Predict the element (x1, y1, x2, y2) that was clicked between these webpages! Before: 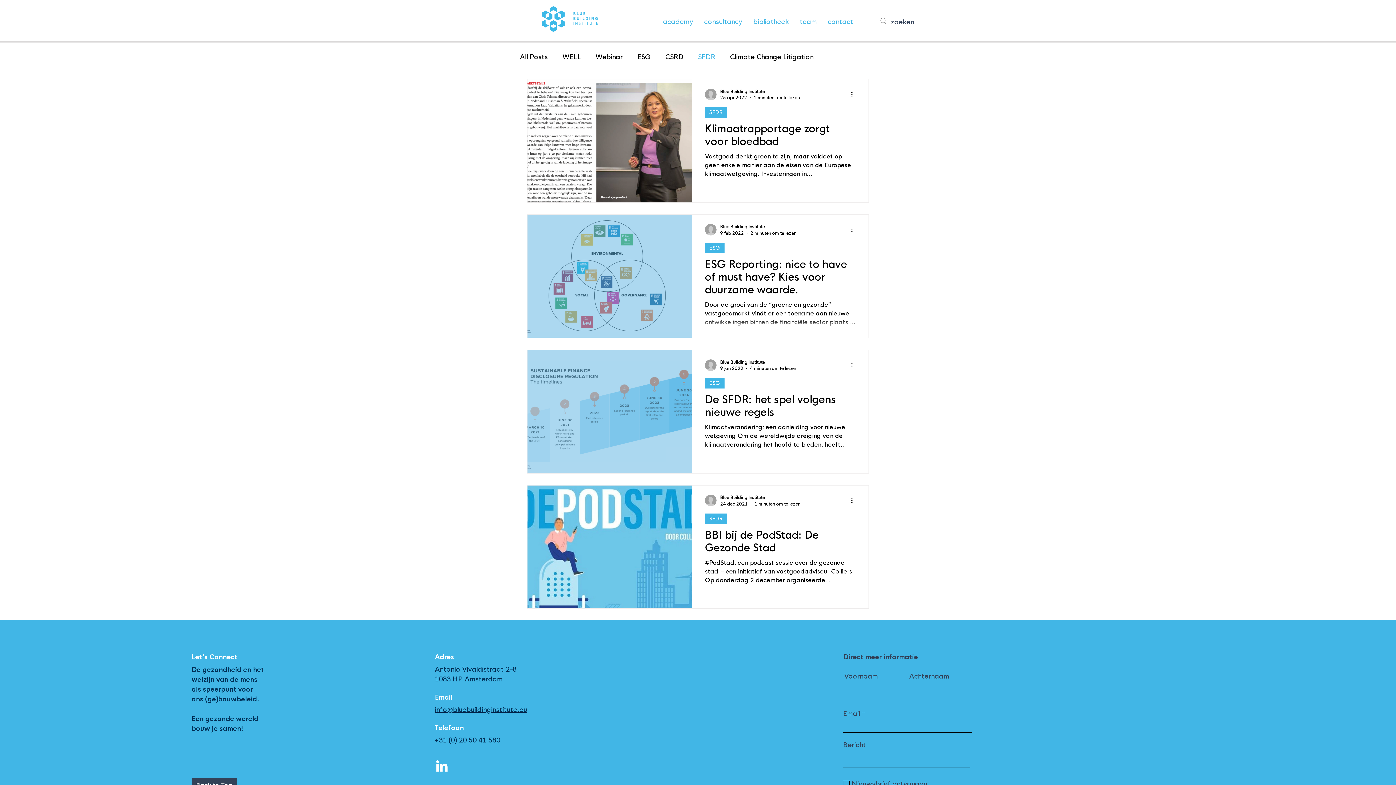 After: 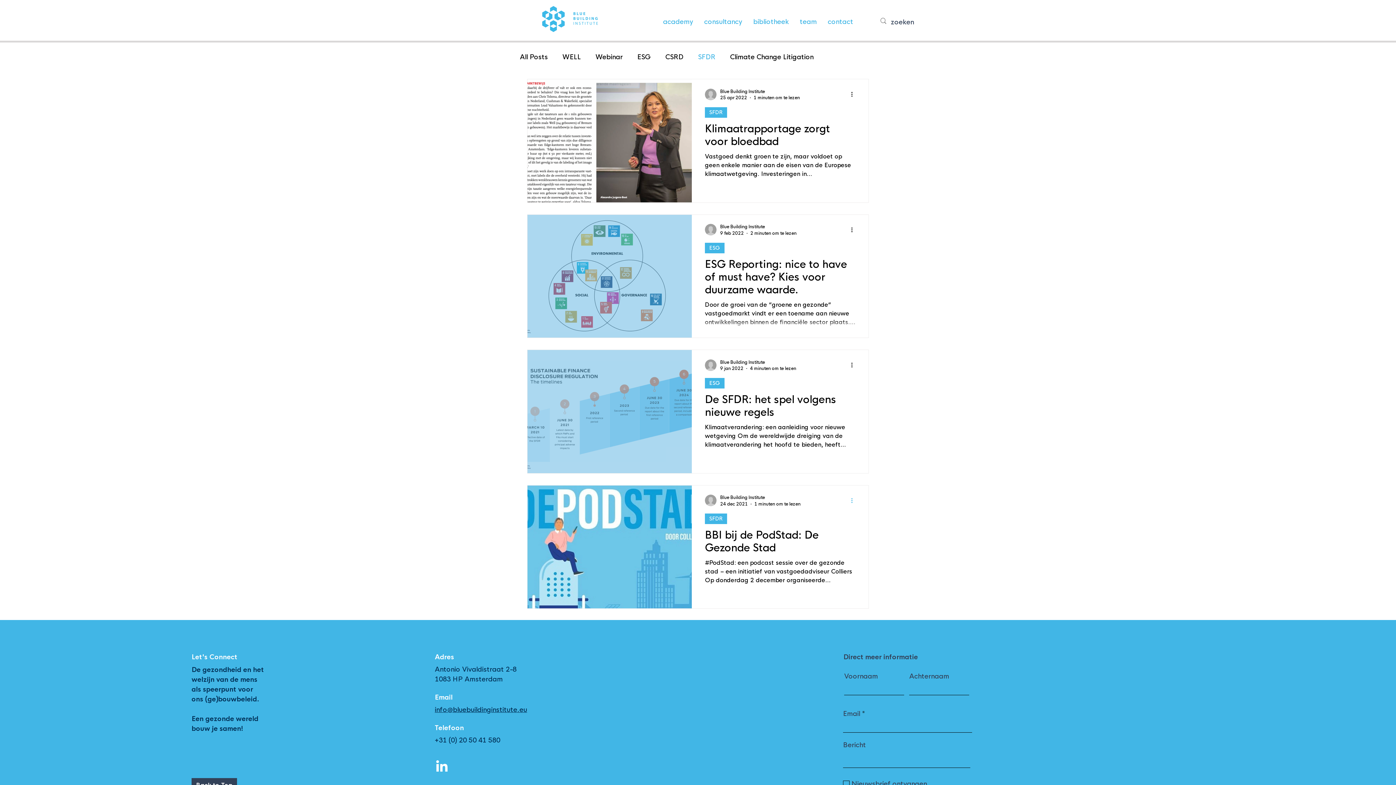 Action: label: Meer acties bbox: (850, 496, 858, 505)